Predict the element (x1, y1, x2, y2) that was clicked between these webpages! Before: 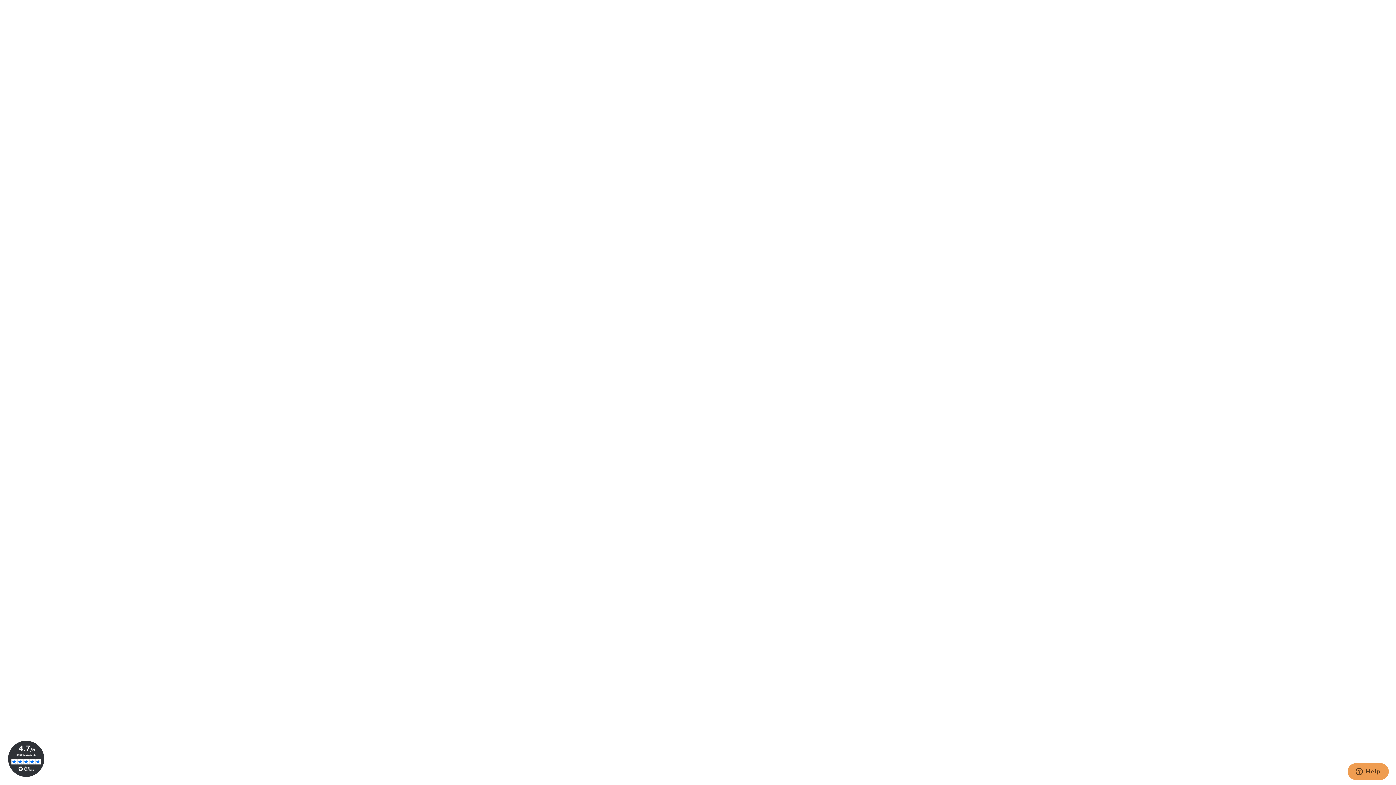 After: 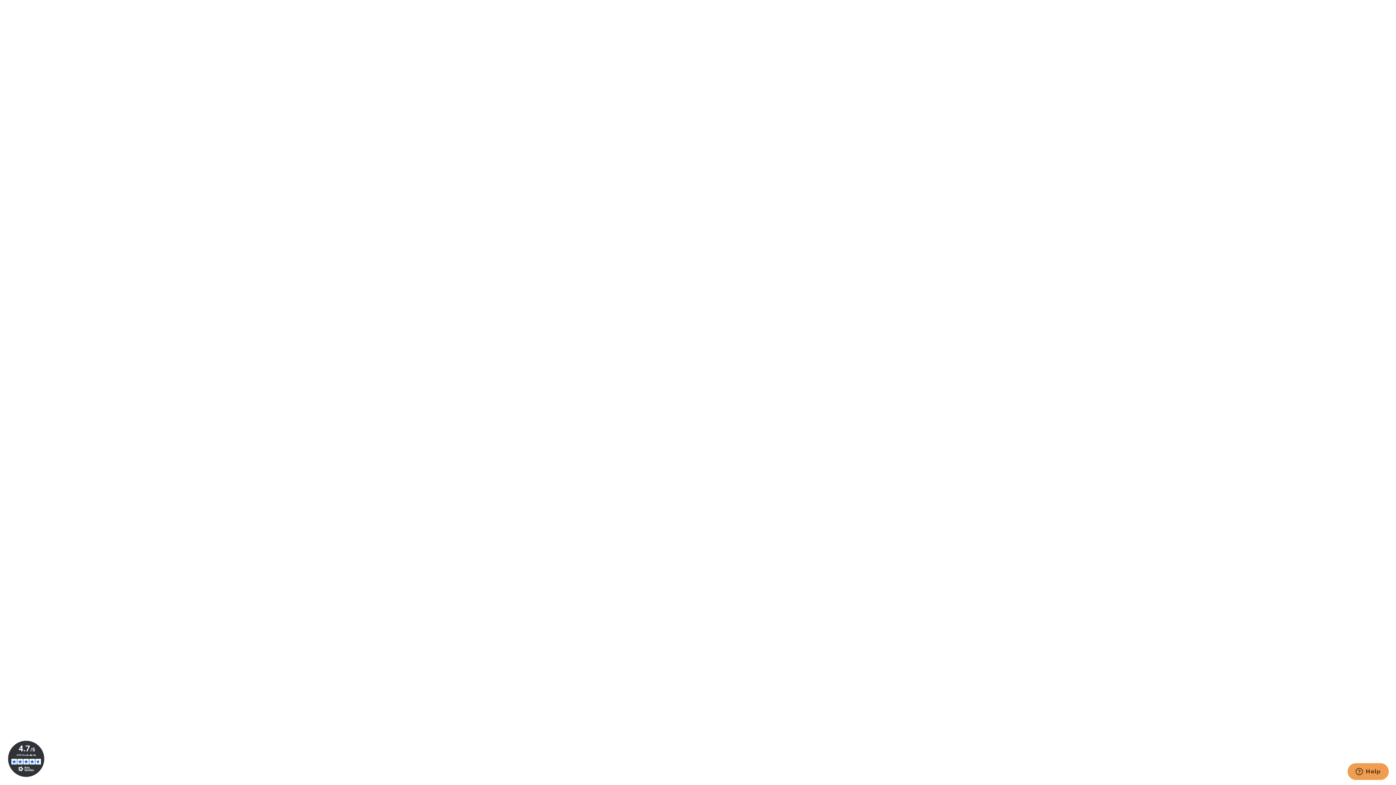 Action: bbox: (7, 741, 44, 777)